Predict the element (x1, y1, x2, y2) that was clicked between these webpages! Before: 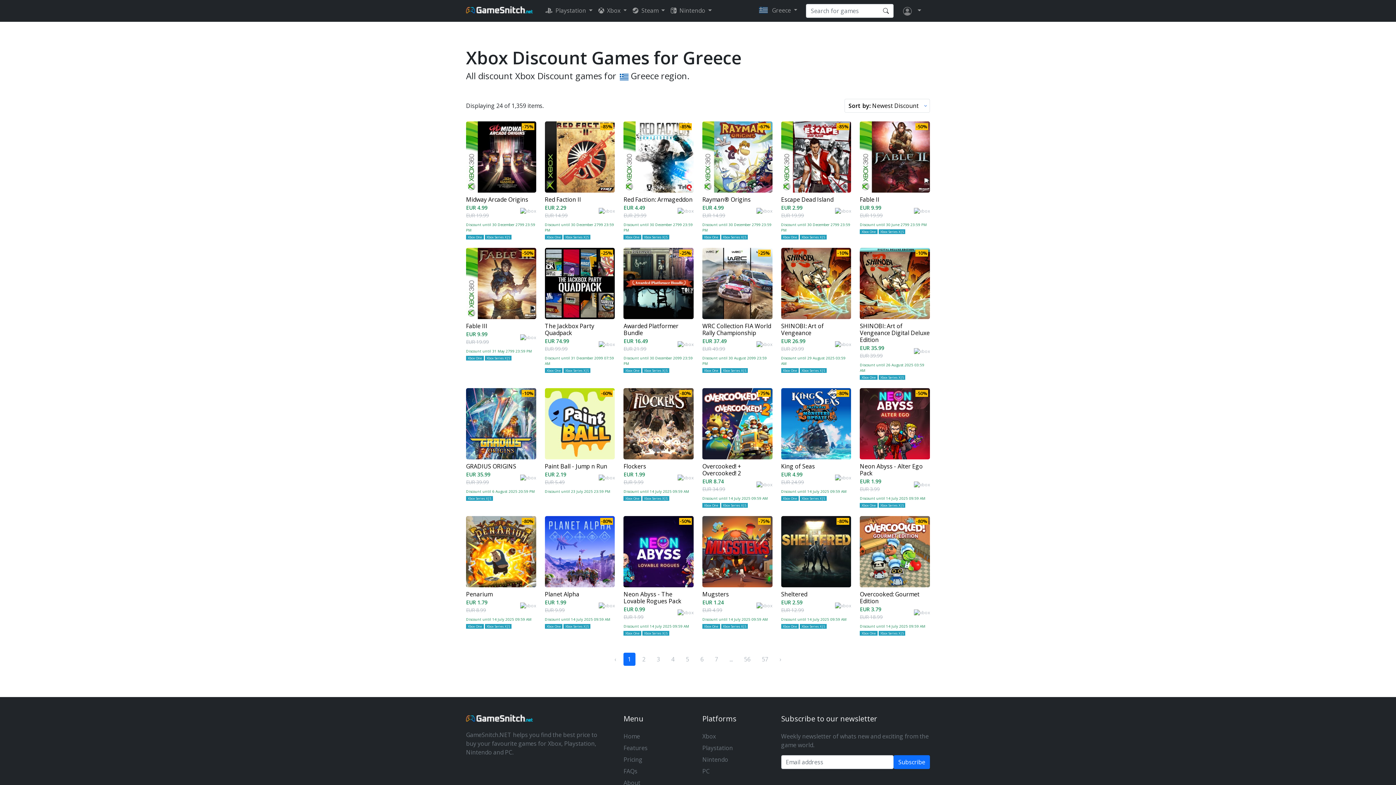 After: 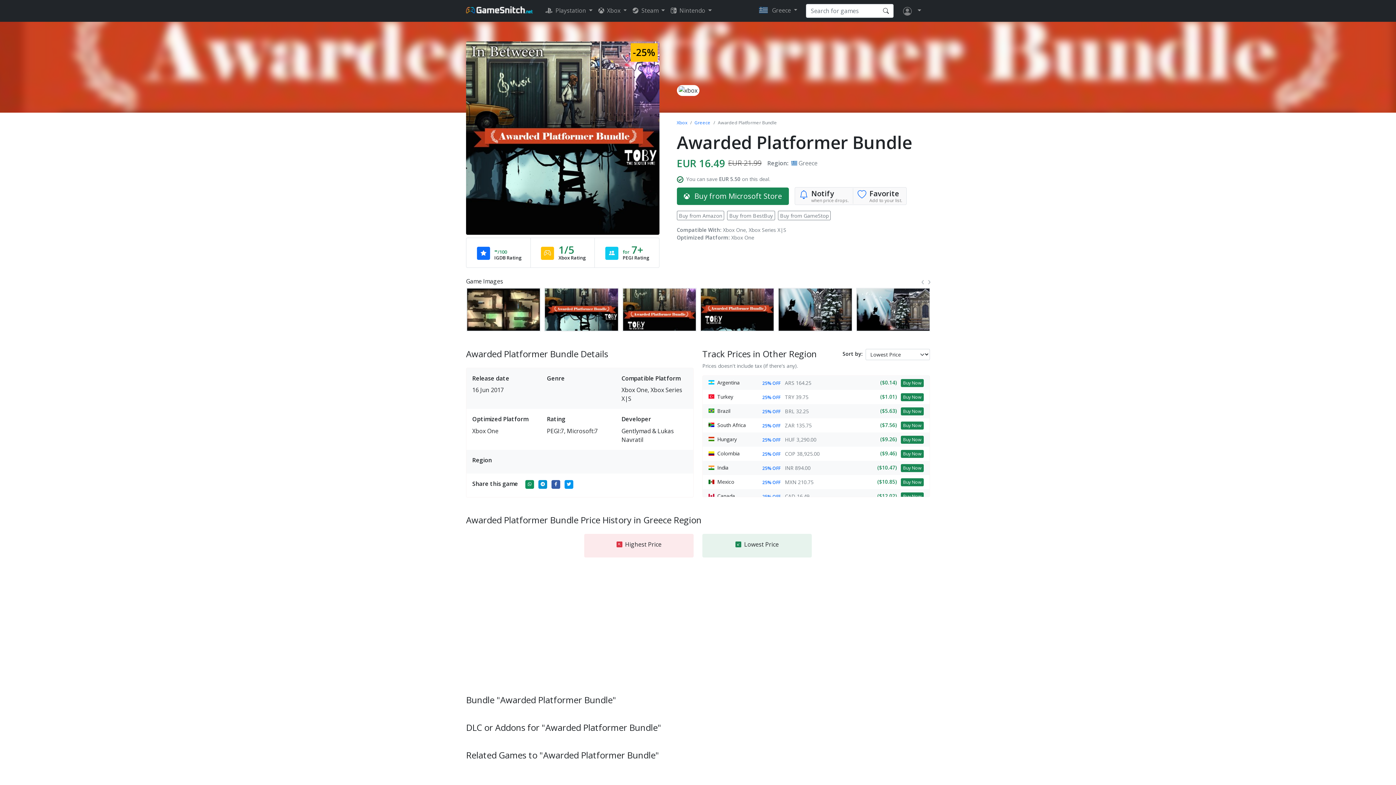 Action: bbox: (623, 247, 693, 374) label: -25%
Awarded Platformer Bundle
EUR 16.49
EUR 21.99
Discount until 30 December 2099 23:59 PM
Xbox One Xbox Series X|S